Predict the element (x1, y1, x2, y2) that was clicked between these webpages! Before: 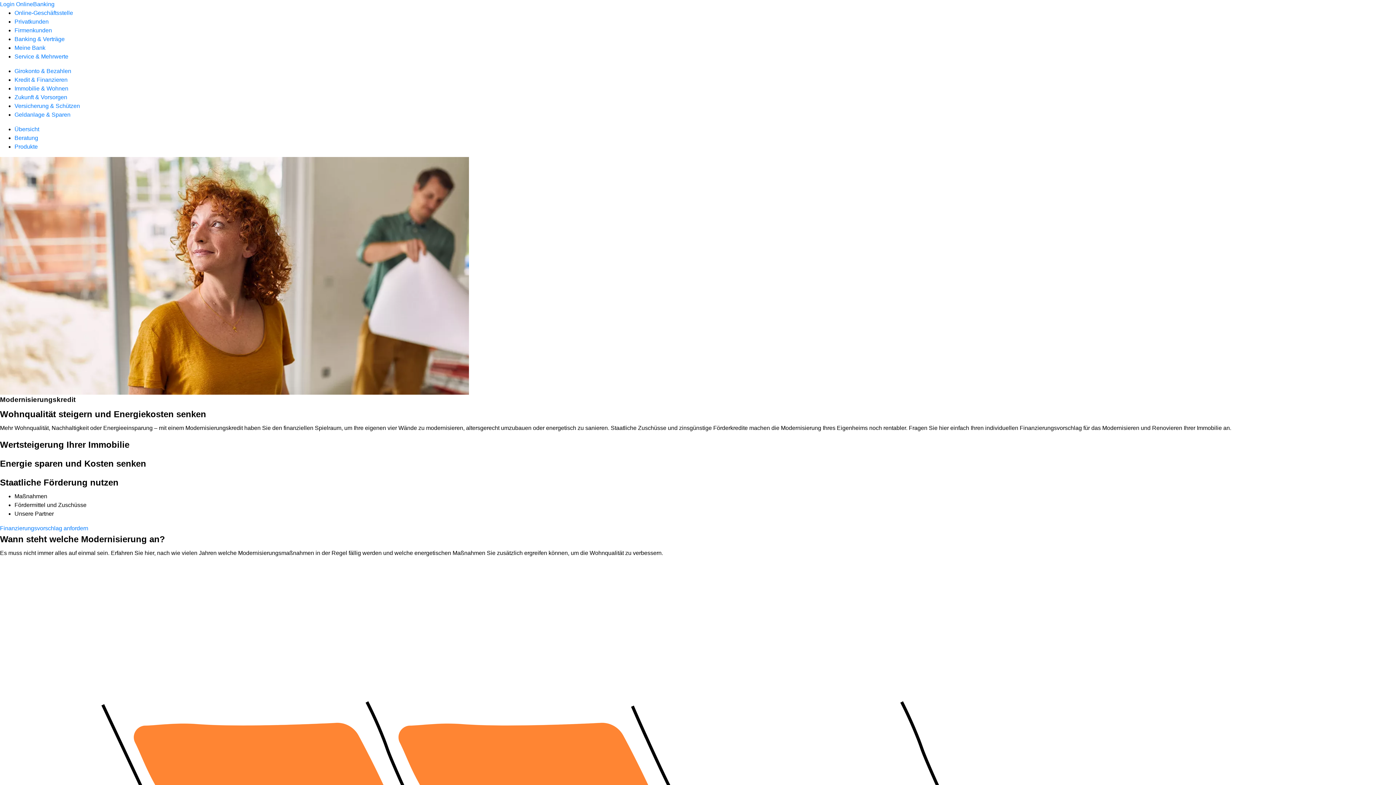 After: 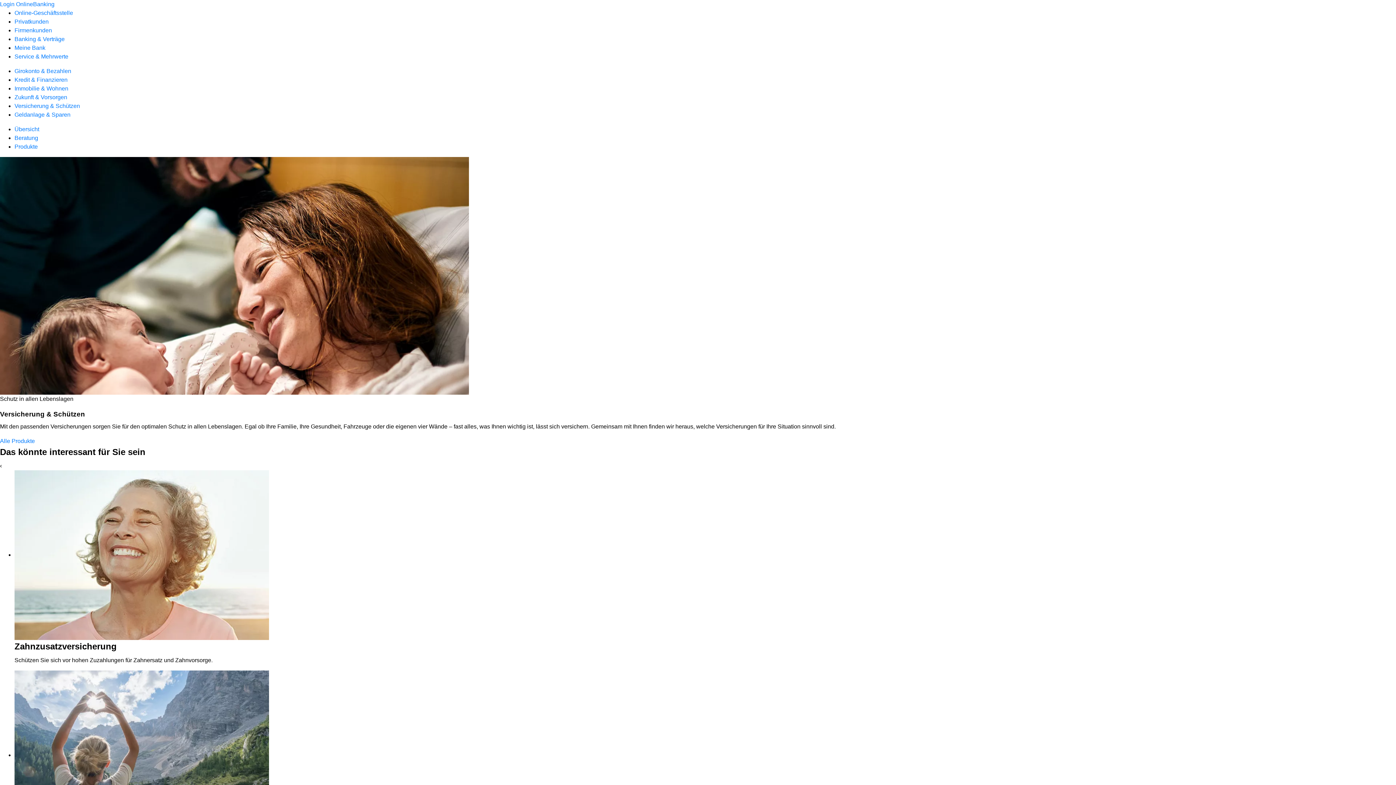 Action: label: Versicherung & Schützen bbox: (14, 102, 80, 109)